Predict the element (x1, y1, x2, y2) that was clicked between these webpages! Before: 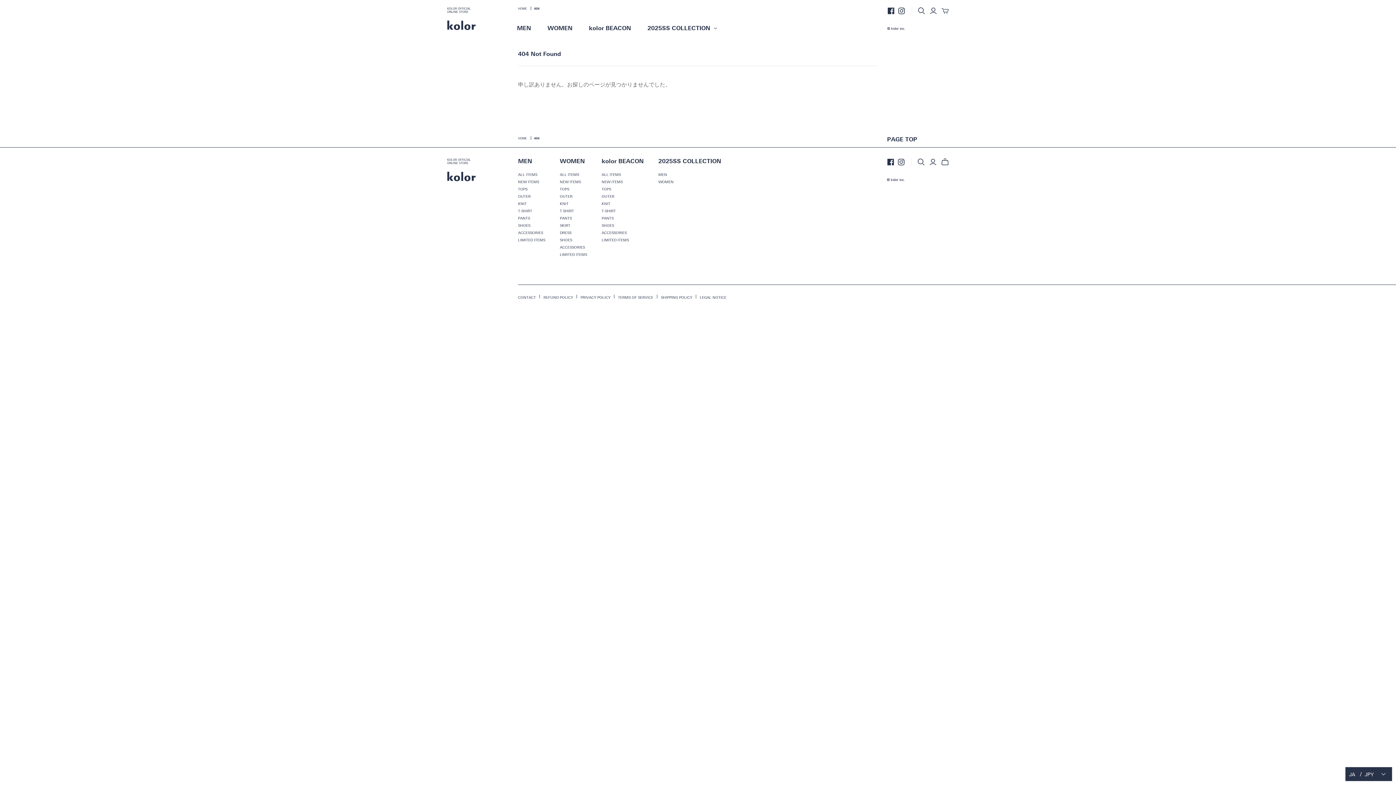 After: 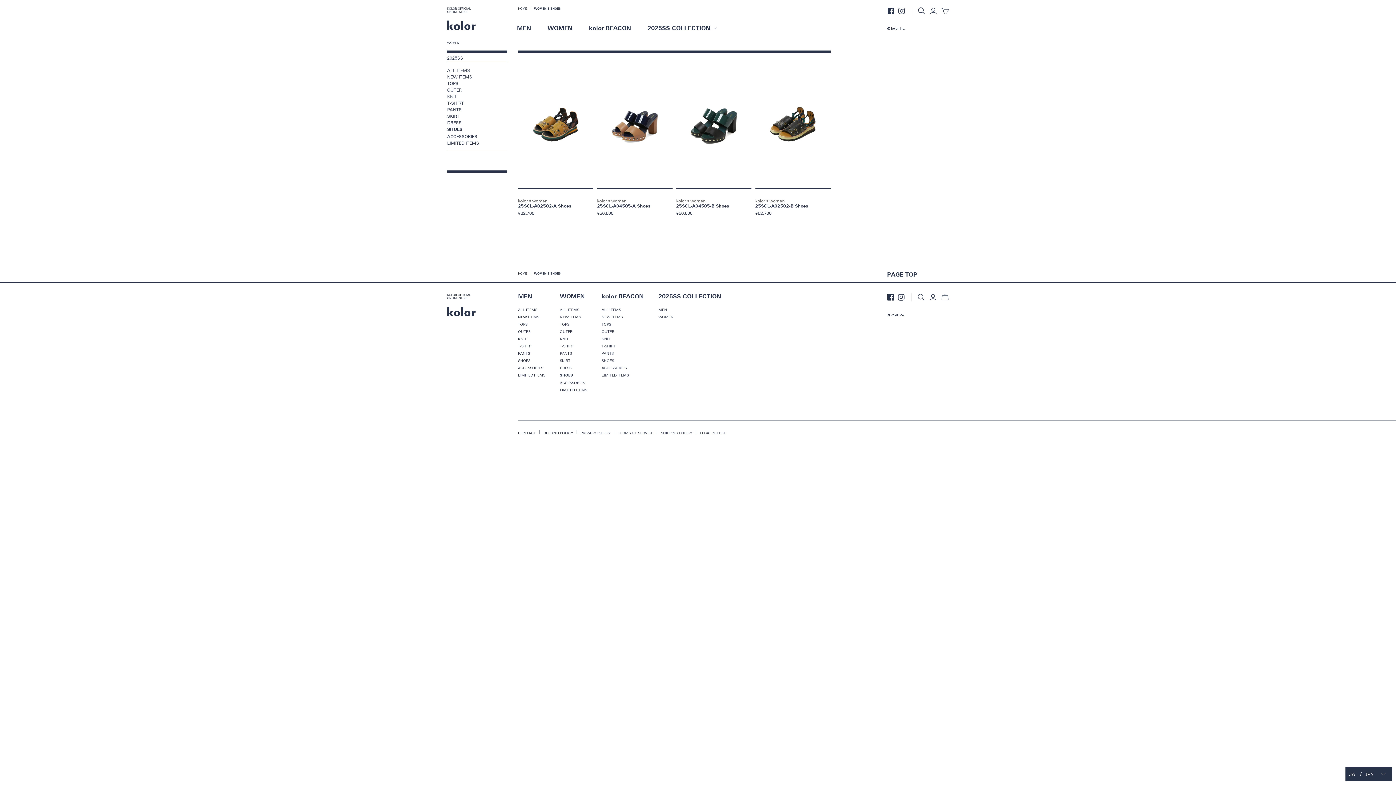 Action: bbox: (560, 237, 572, 242) label: SHOES